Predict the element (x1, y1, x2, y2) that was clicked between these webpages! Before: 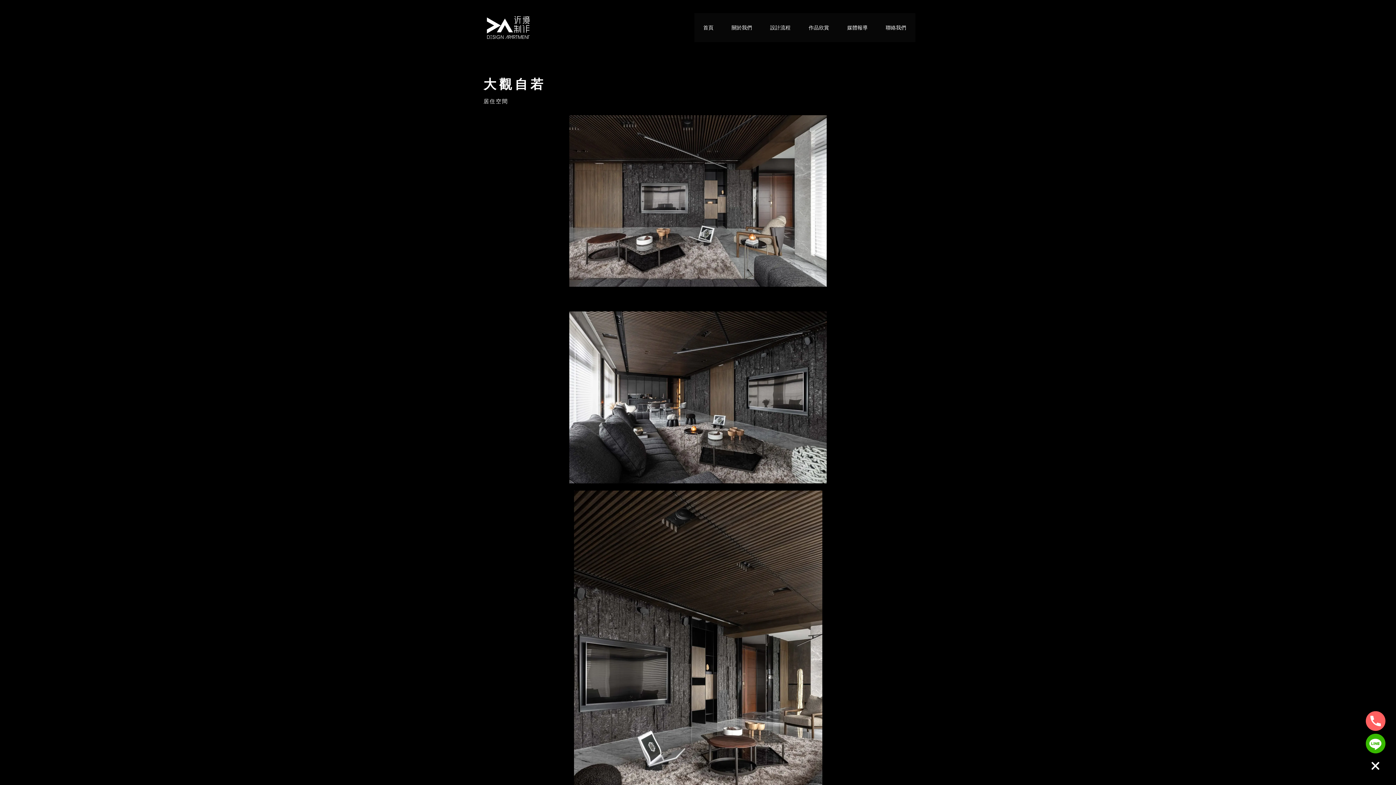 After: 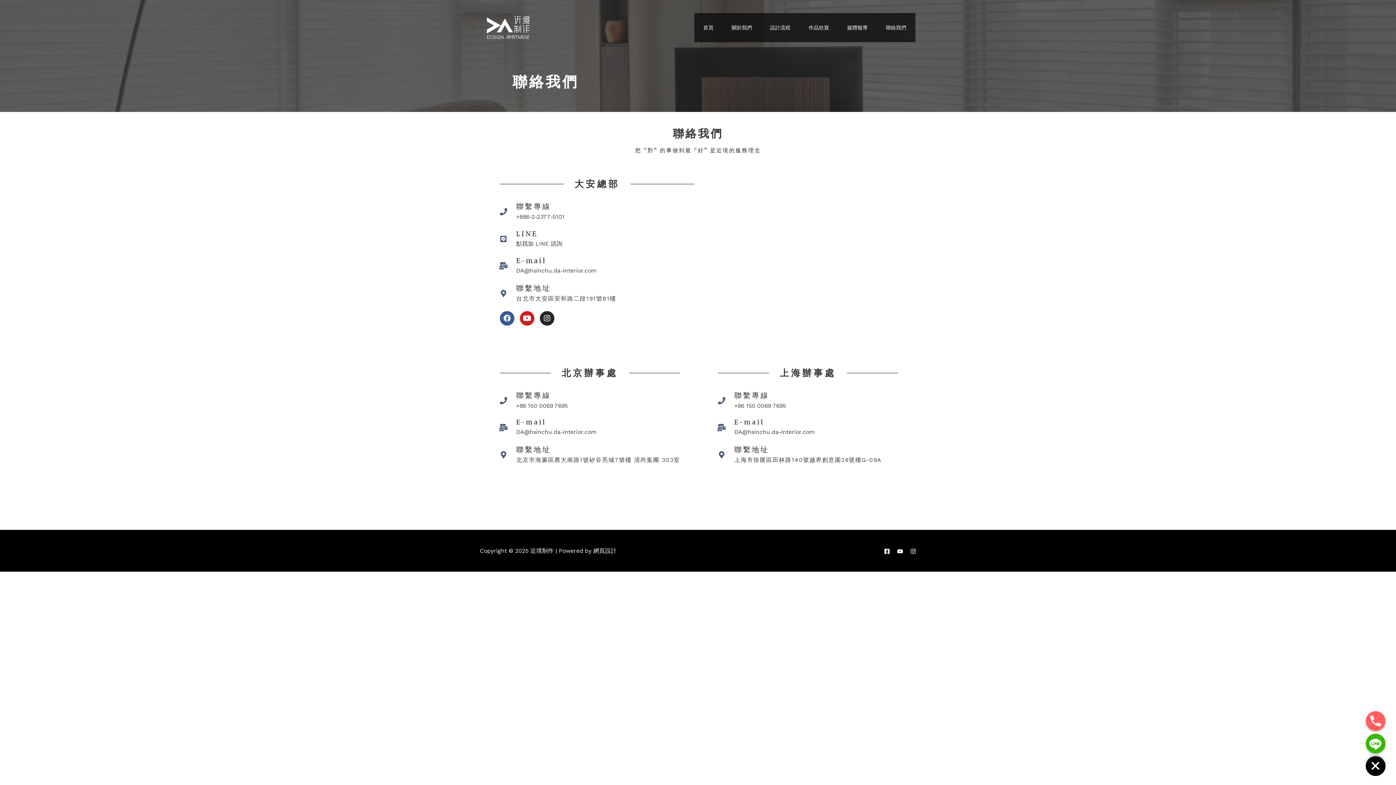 Action: label: 聯絡我們 bbox: (876, 13, 915, 42)